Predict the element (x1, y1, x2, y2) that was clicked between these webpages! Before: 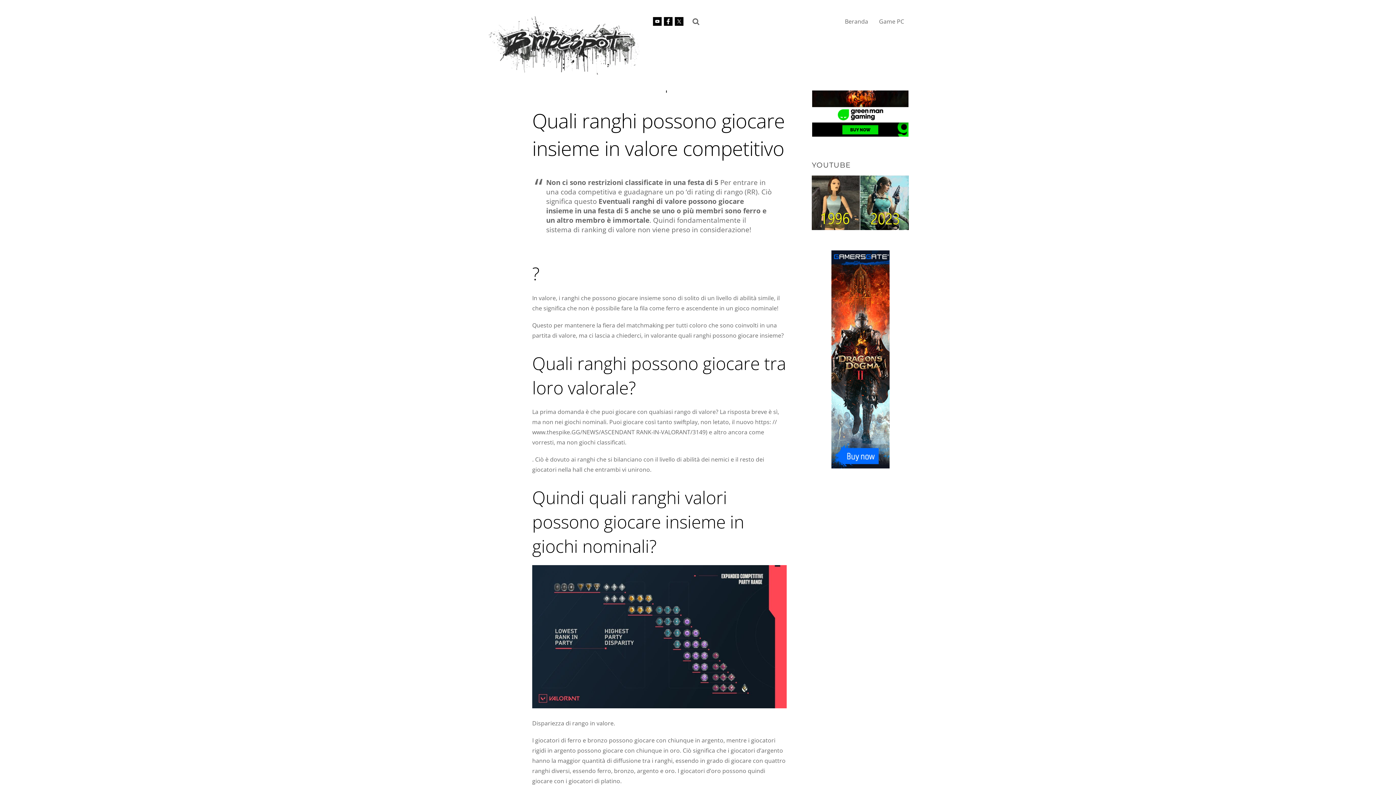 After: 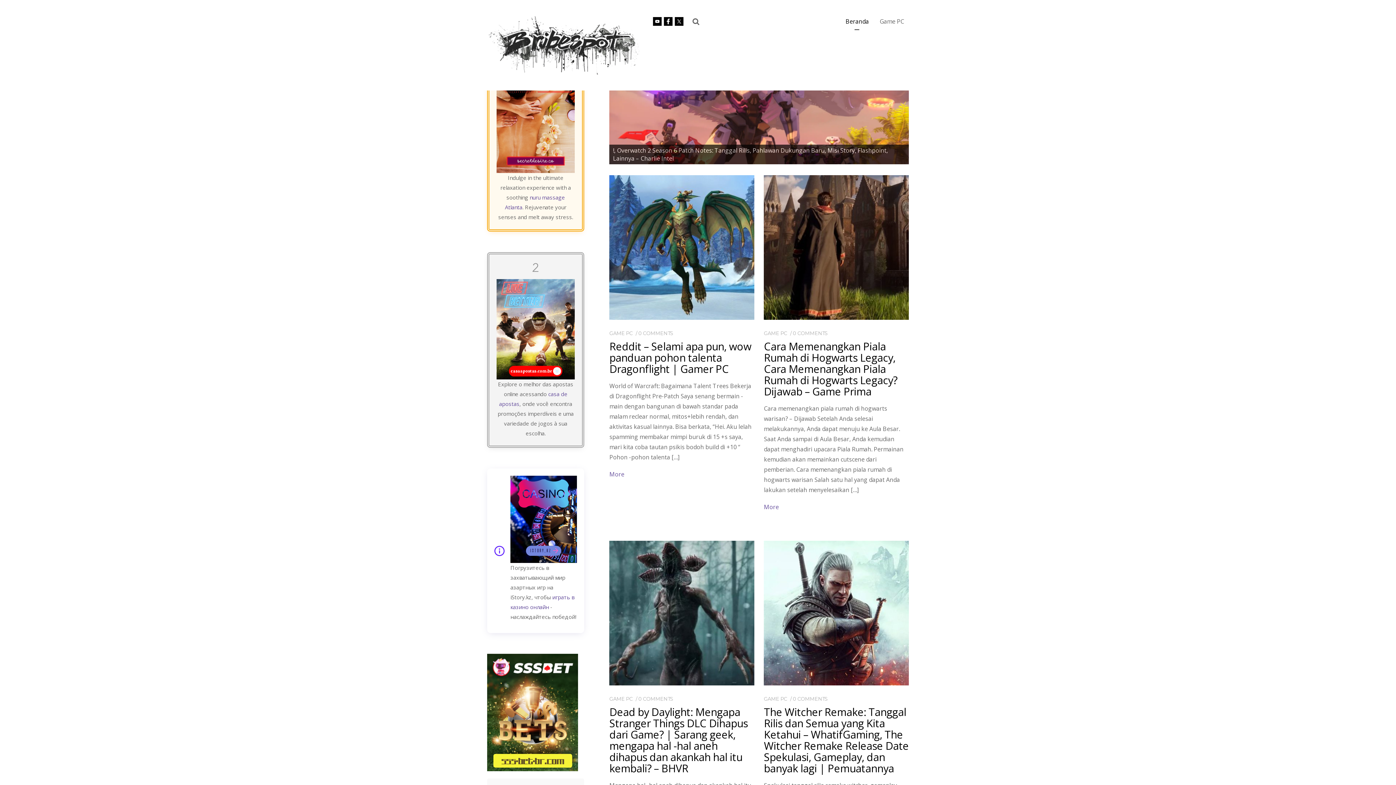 Action: label: Beranda bbox: (841, 14, 872, 33)